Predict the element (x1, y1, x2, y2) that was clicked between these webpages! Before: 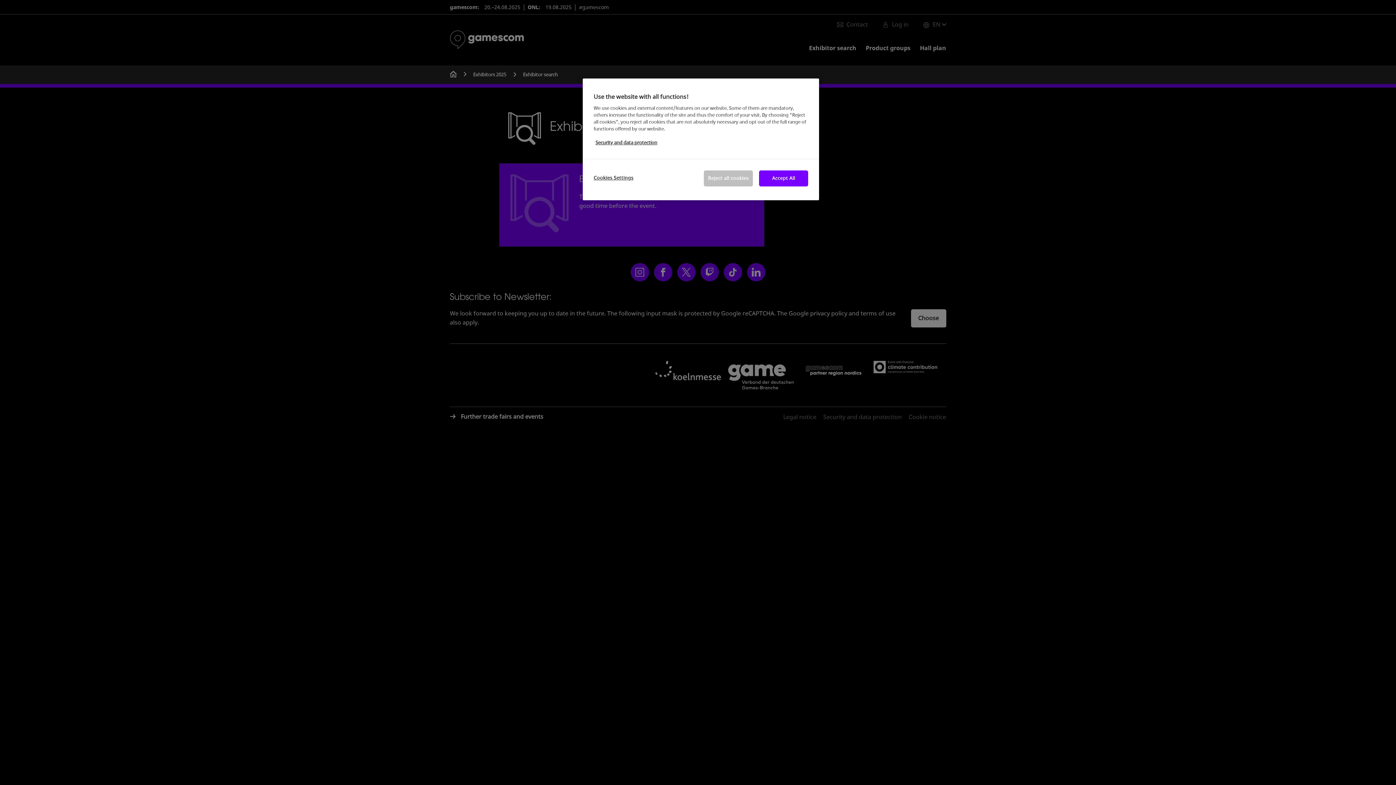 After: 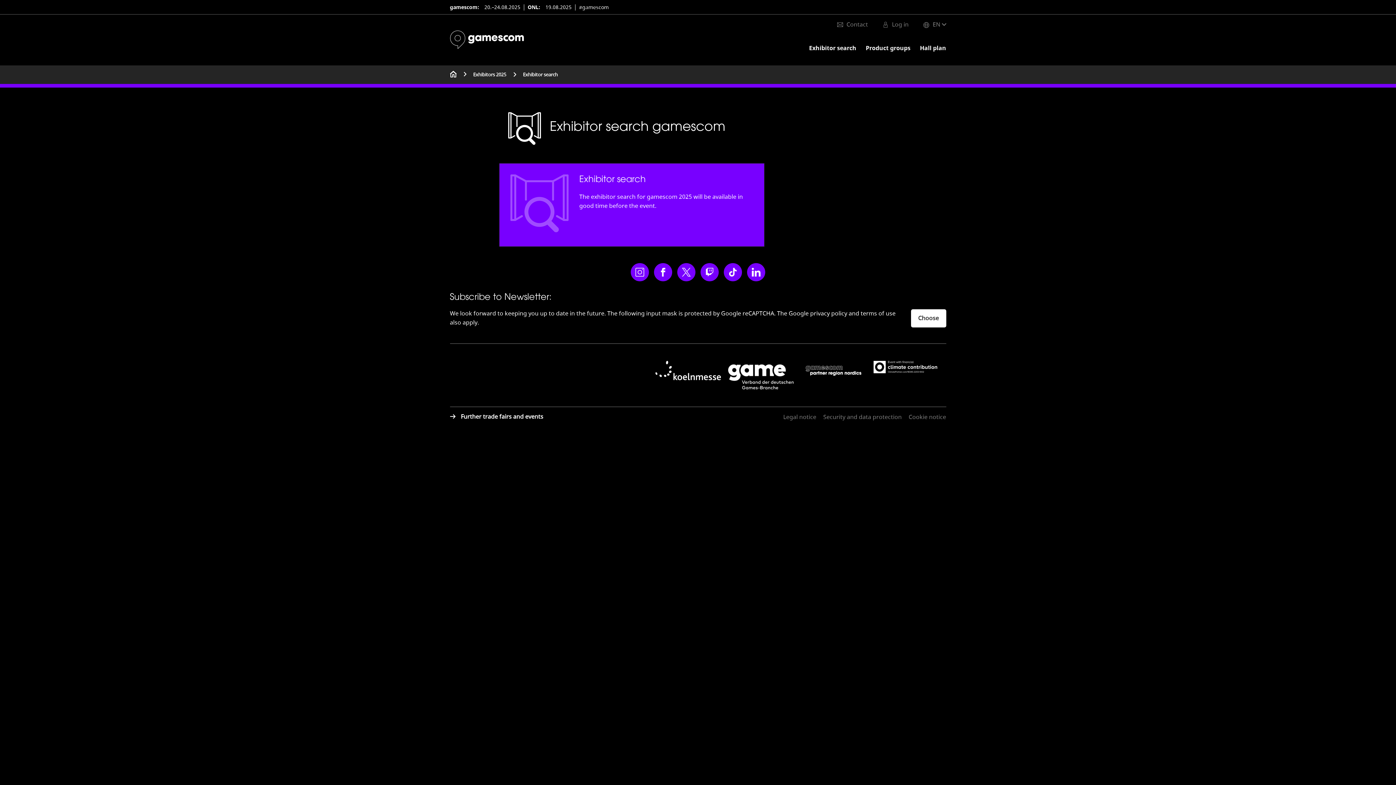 Action: bbox: (704, 170, 753, 186) label: Reject all cookies